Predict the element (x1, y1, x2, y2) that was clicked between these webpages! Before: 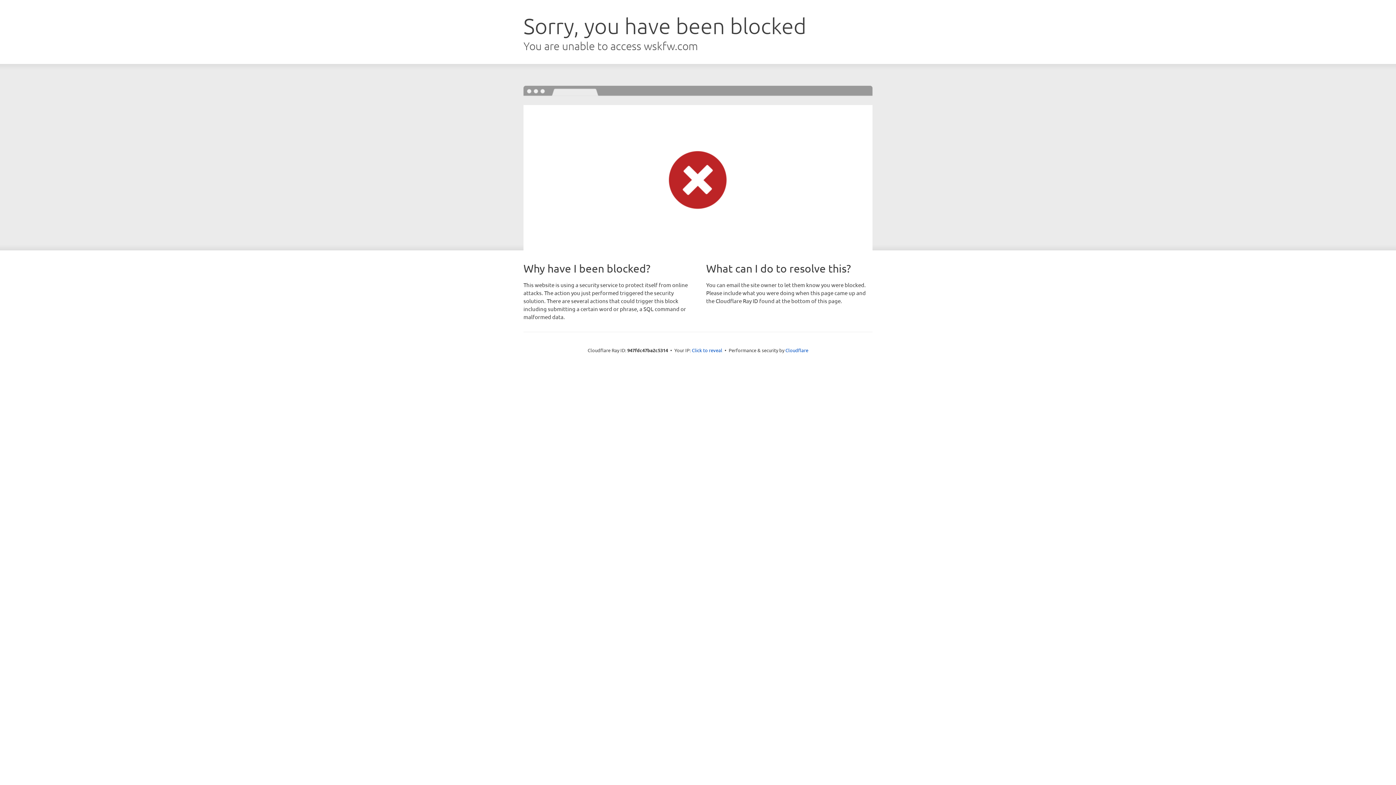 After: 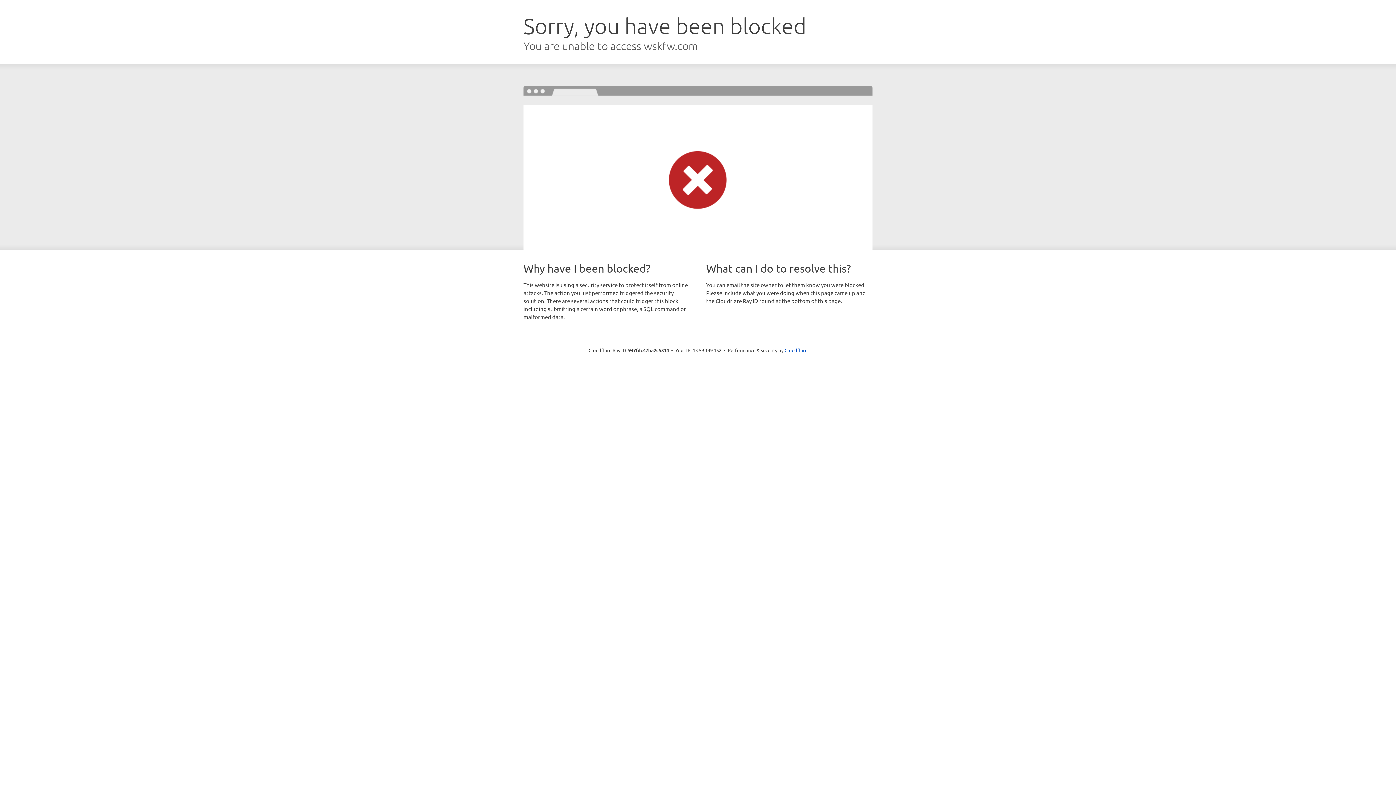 Action: label: Click to reveal bbox: (692, 346, 722, 353)